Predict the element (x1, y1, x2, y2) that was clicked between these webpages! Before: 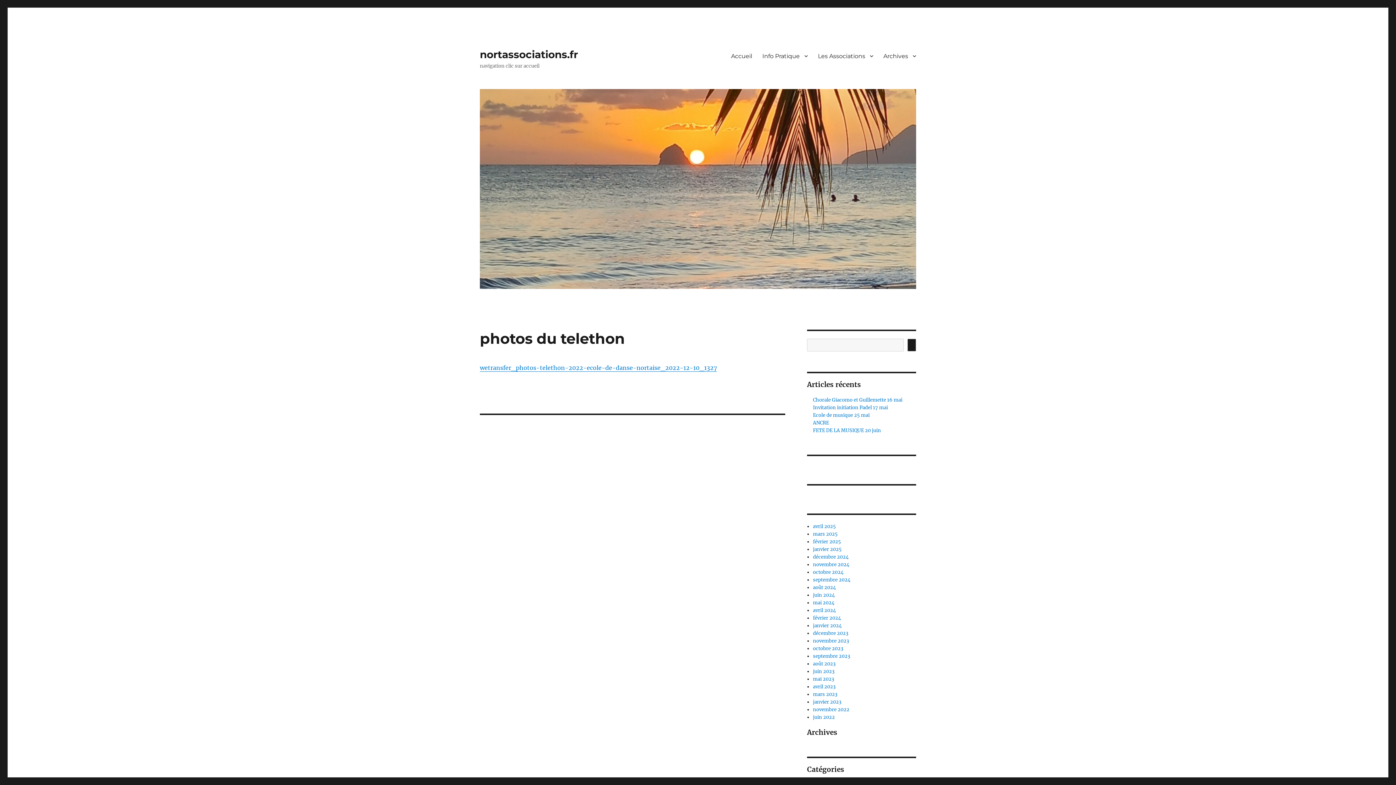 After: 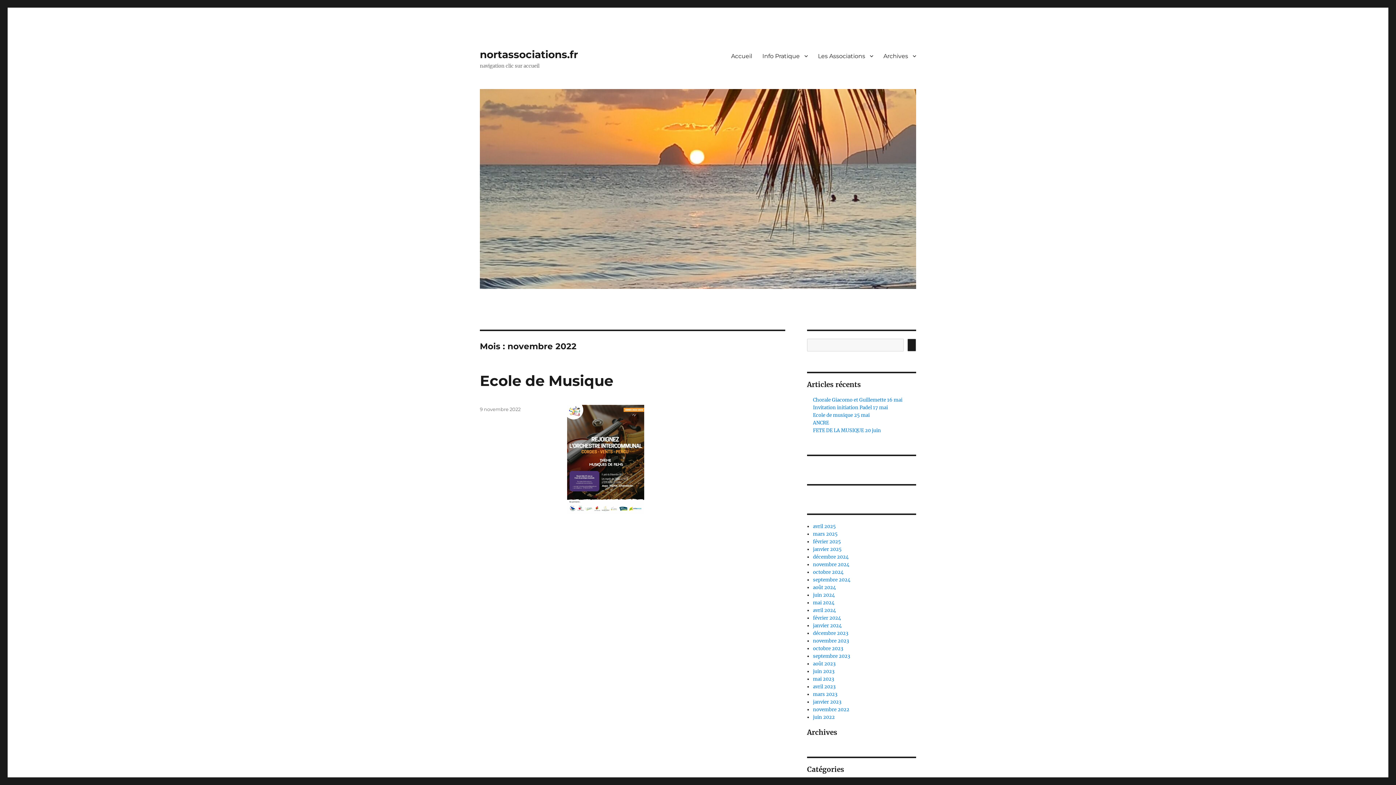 Action: bbox: (813, 706, 849, 713) label: novembre 2022